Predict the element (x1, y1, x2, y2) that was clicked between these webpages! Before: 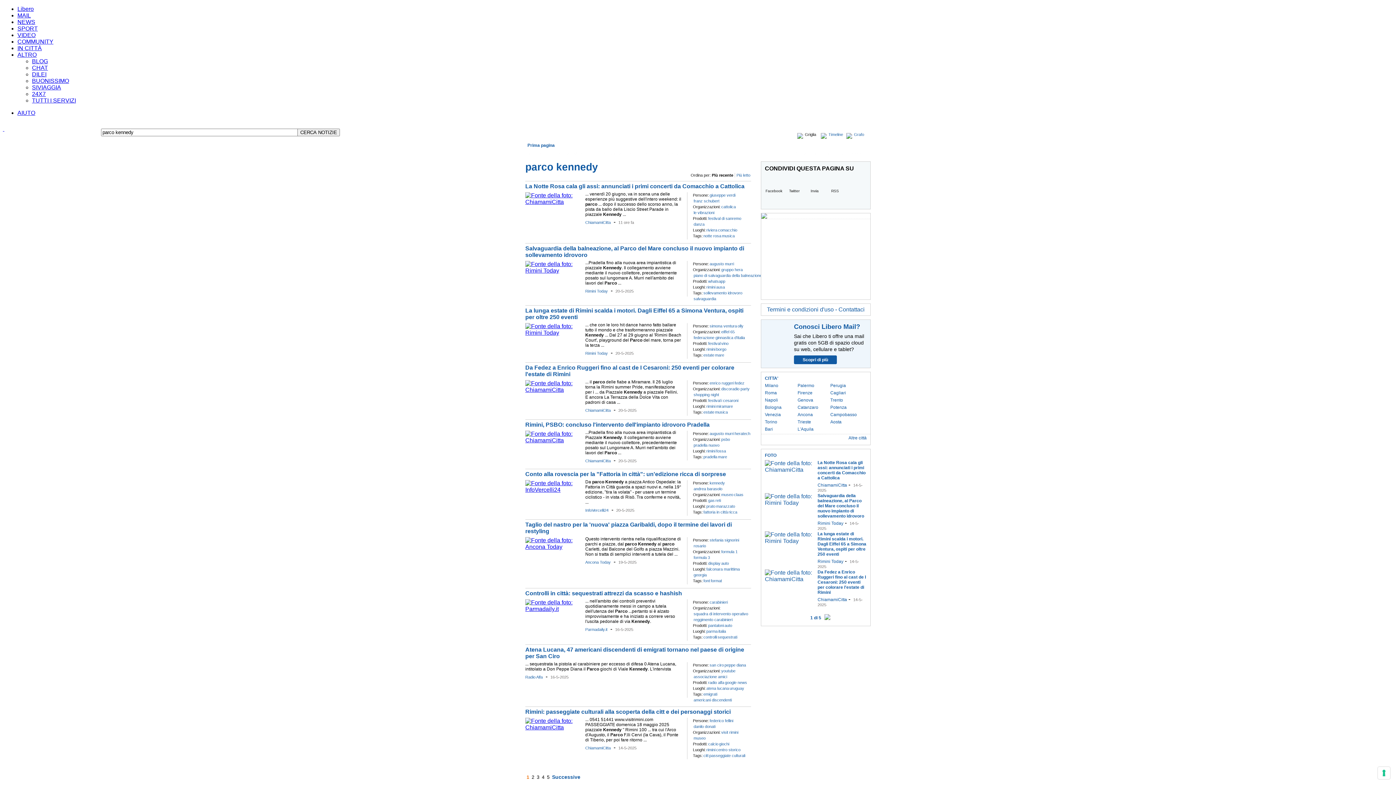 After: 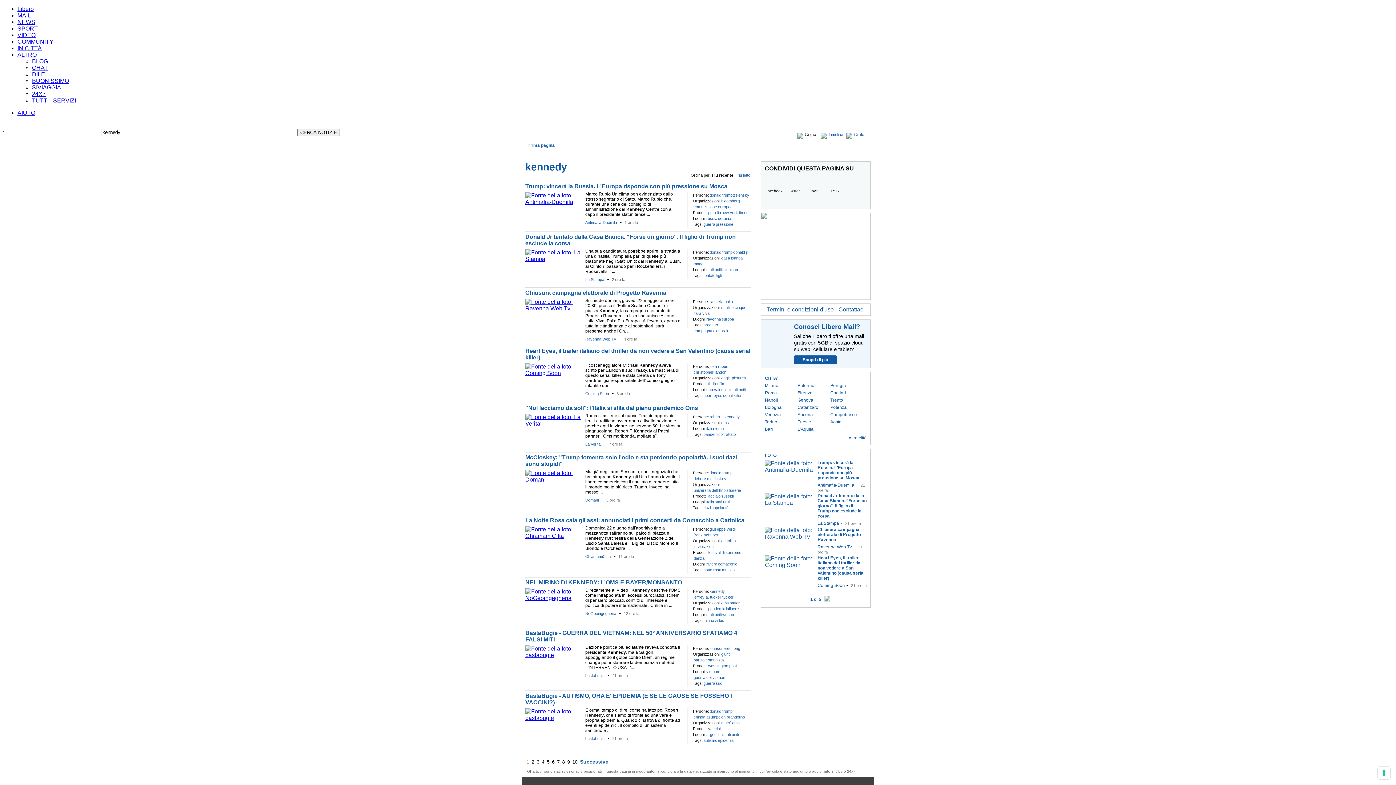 Action: bbox: (709, 481, 725, 485) label: kennedy